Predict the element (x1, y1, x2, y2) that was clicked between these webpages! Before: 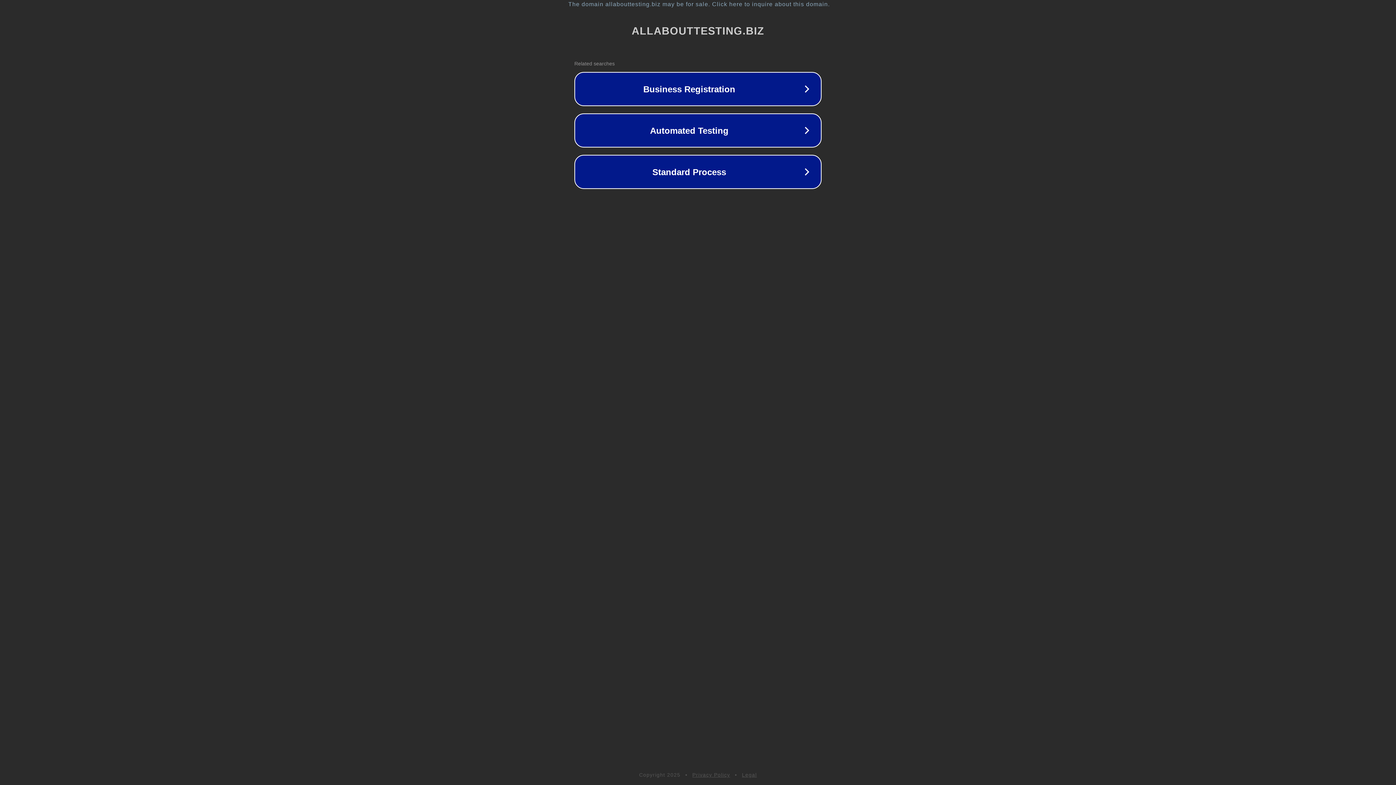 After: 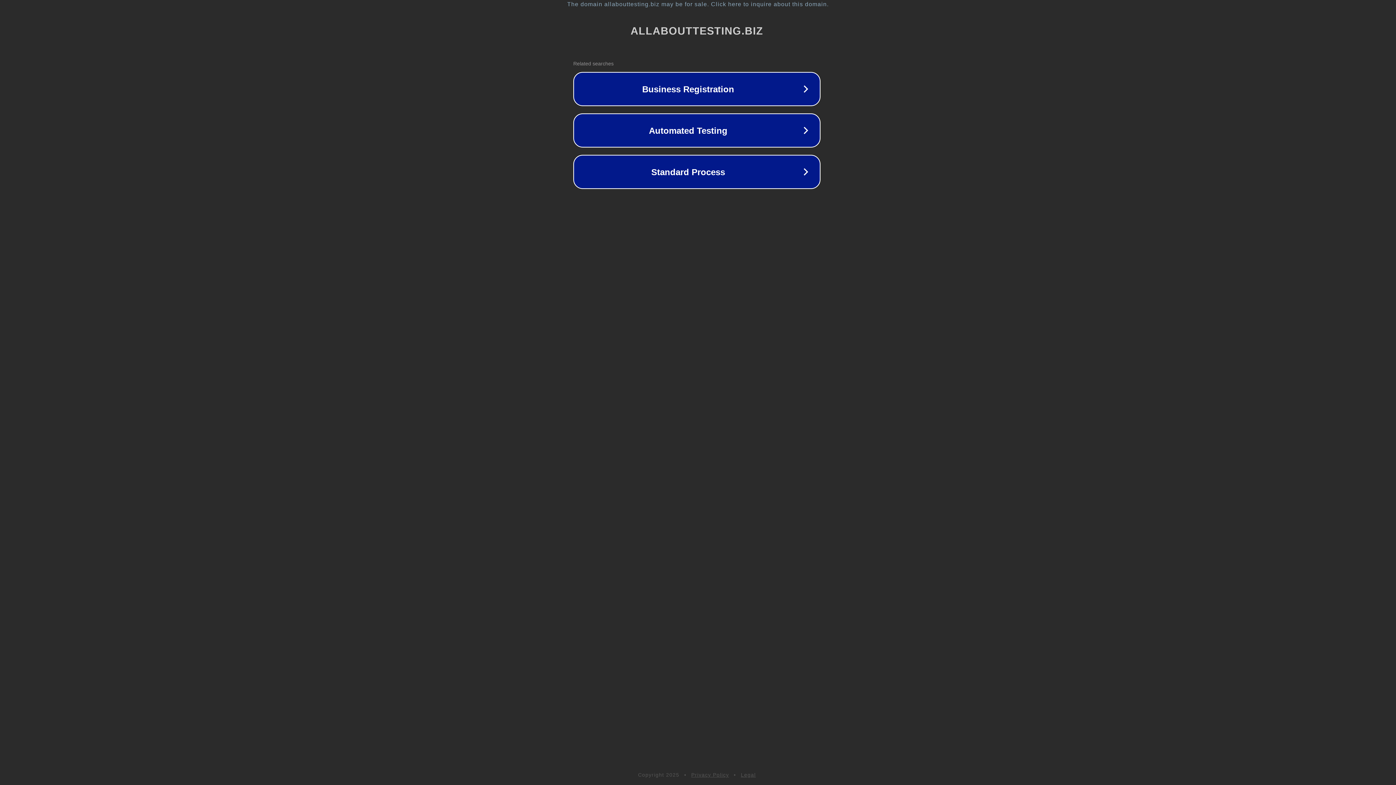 Action: bbox: (1, 1, 1397, 7) label: The domain allabouttesting.biz may be for sale. Click here to inquire about this domain.